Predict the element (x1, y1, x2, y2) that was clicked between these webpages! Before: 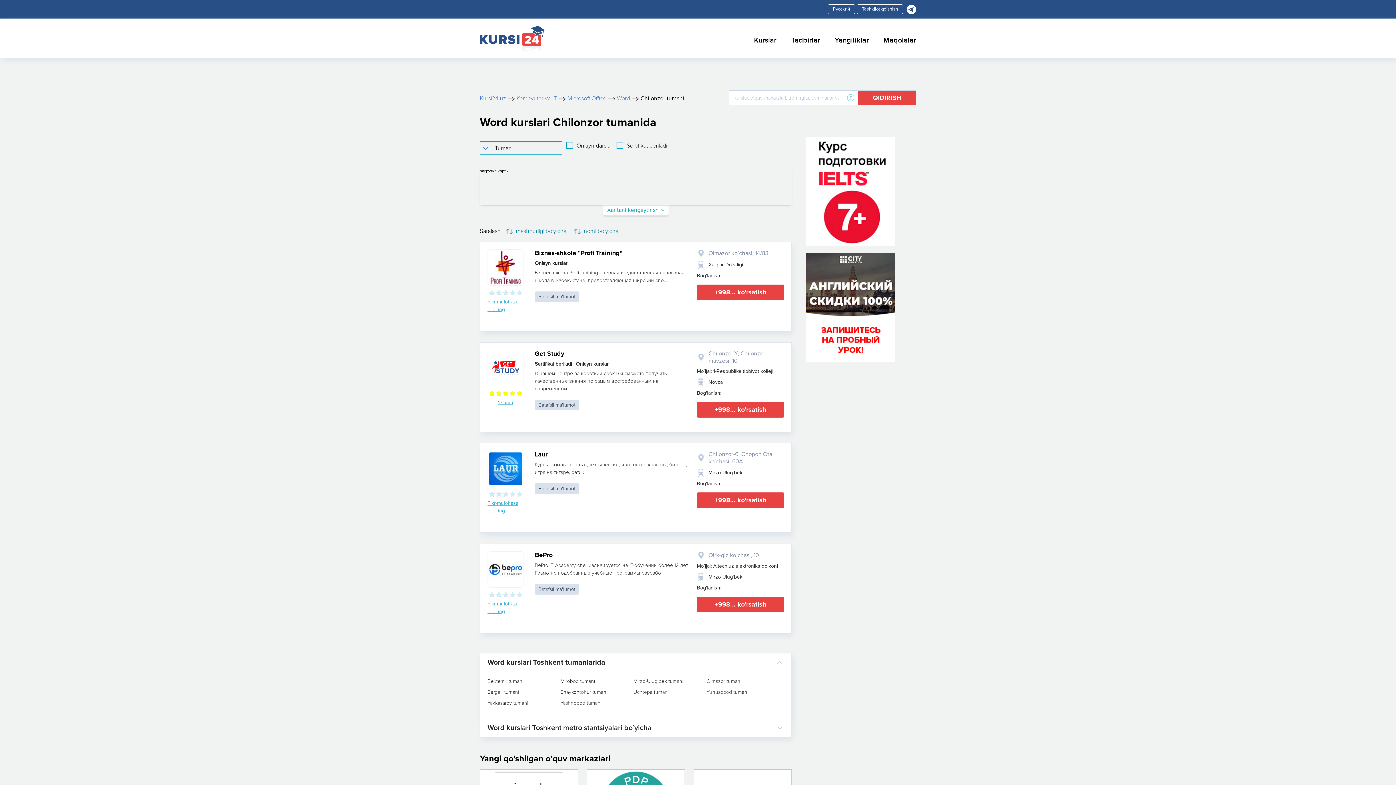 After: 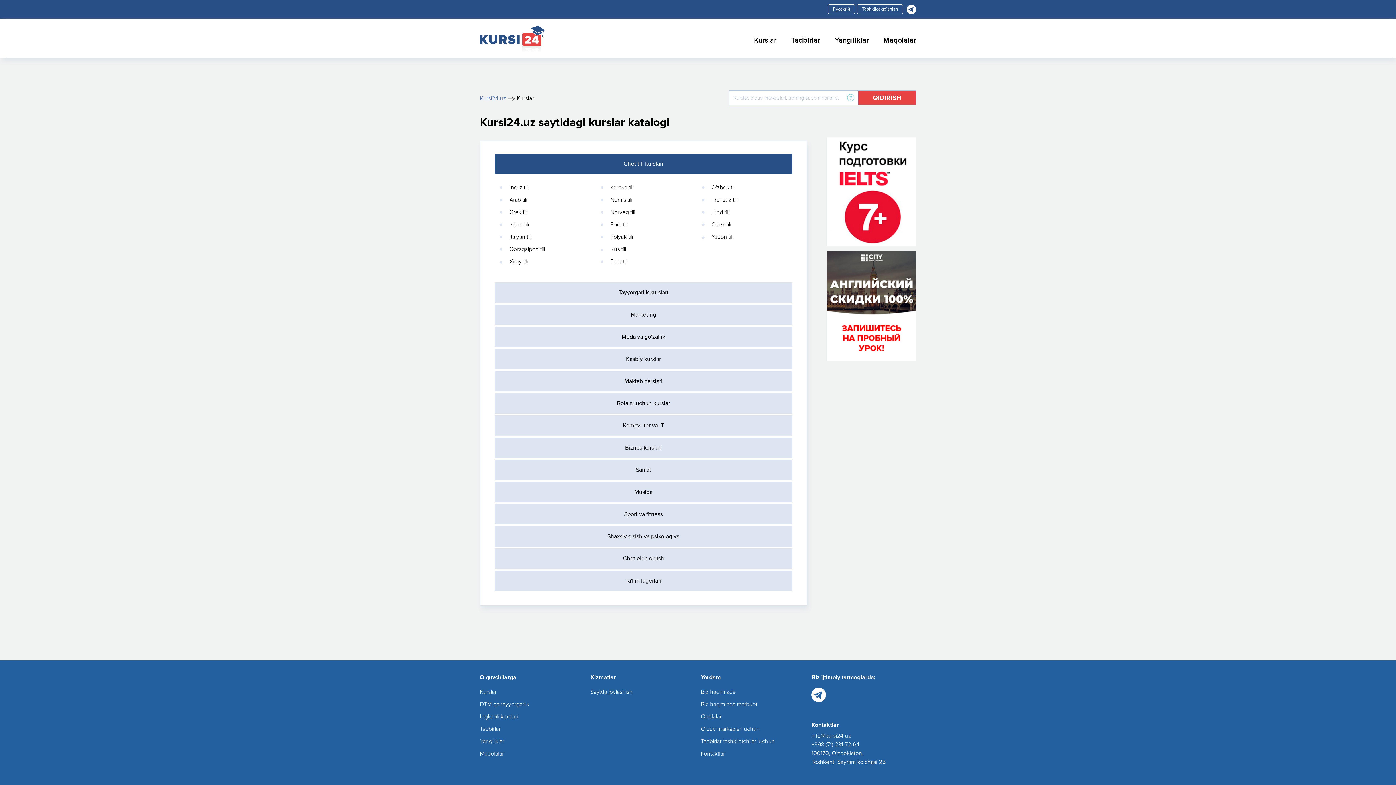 Action: label: Kurslar bbox: (754, 36, 776, 44)